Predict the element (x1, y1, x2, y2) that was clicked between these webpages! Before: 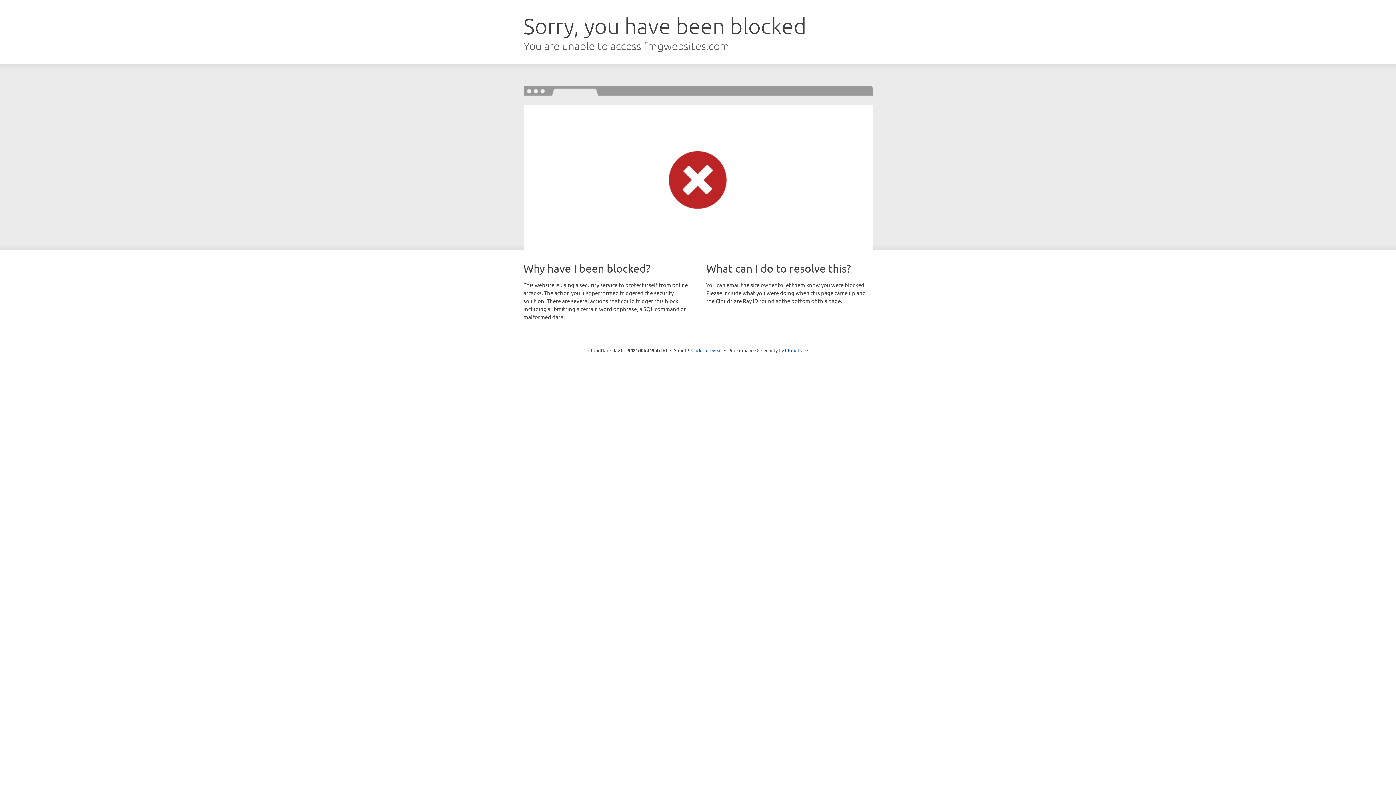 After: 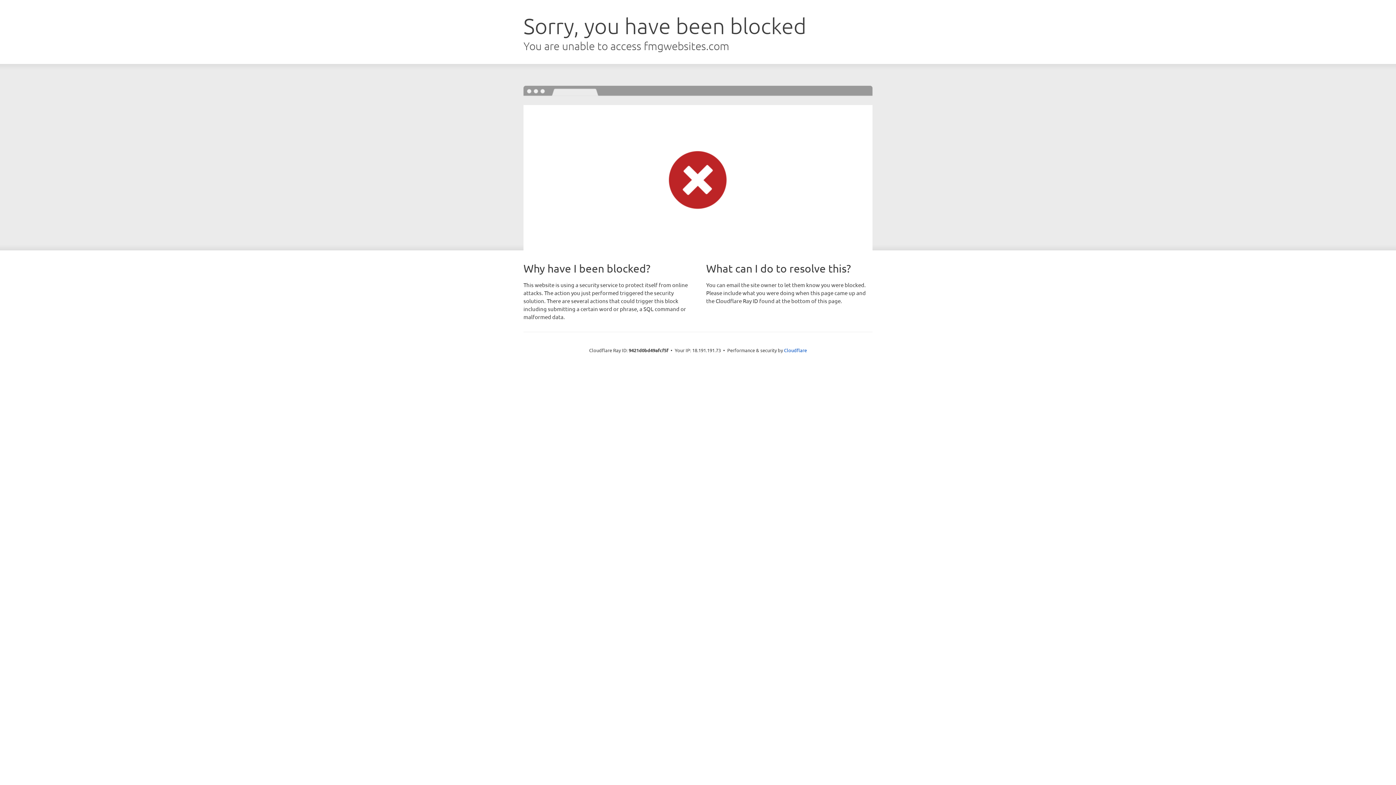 Action: label: Click to reveal bbox: (691, 346, 722, 353)